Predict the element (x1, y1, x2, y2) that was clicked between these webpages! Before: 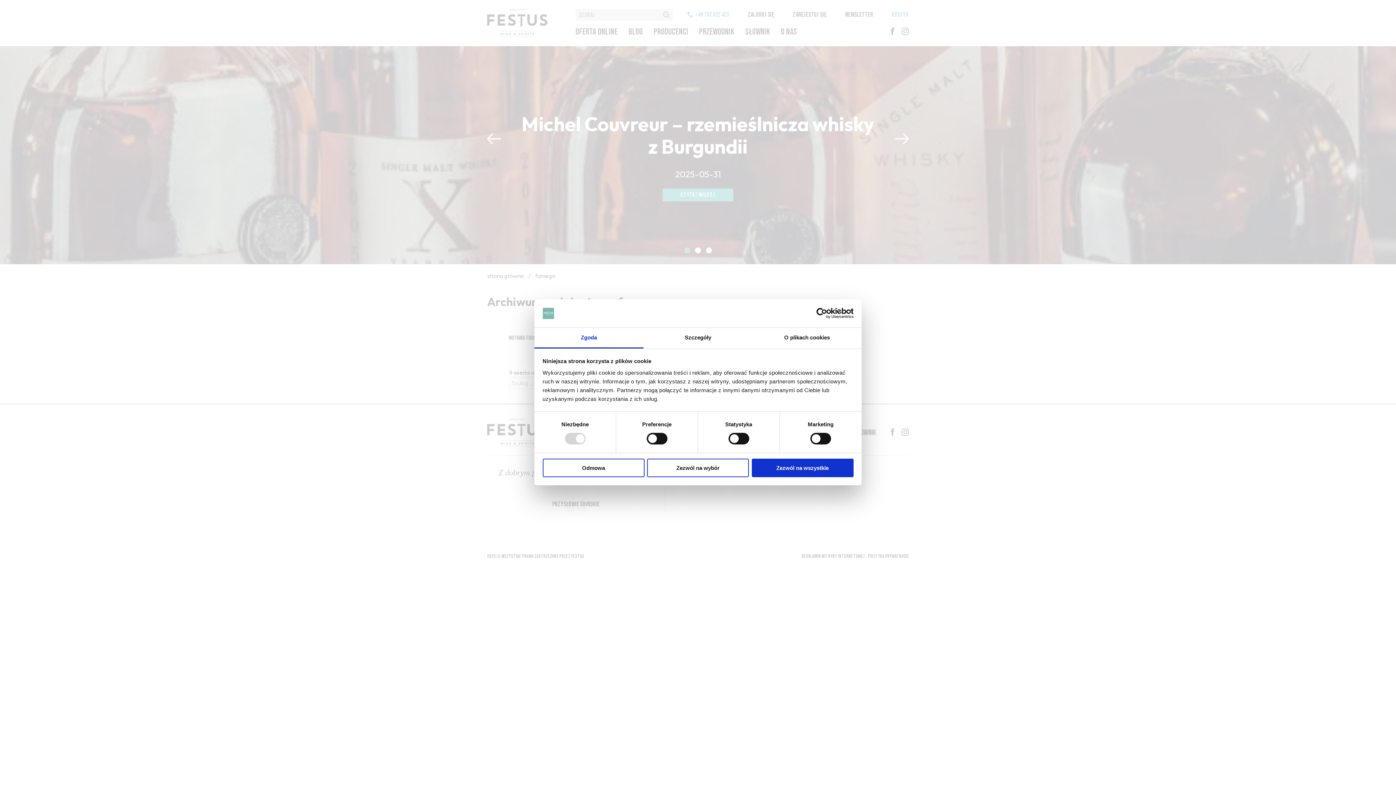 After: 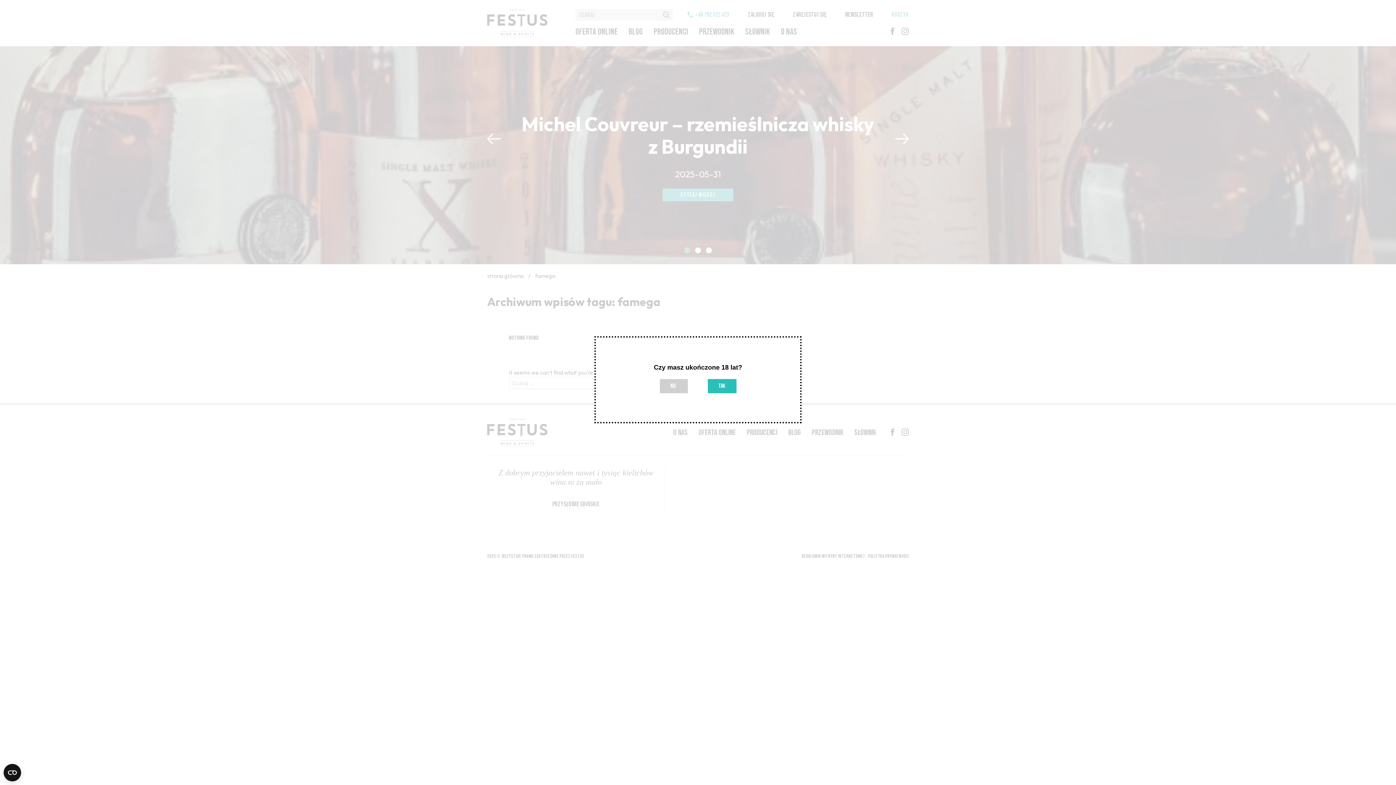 Action: label: Odmowa bbox: (542, 458, 644, 477)